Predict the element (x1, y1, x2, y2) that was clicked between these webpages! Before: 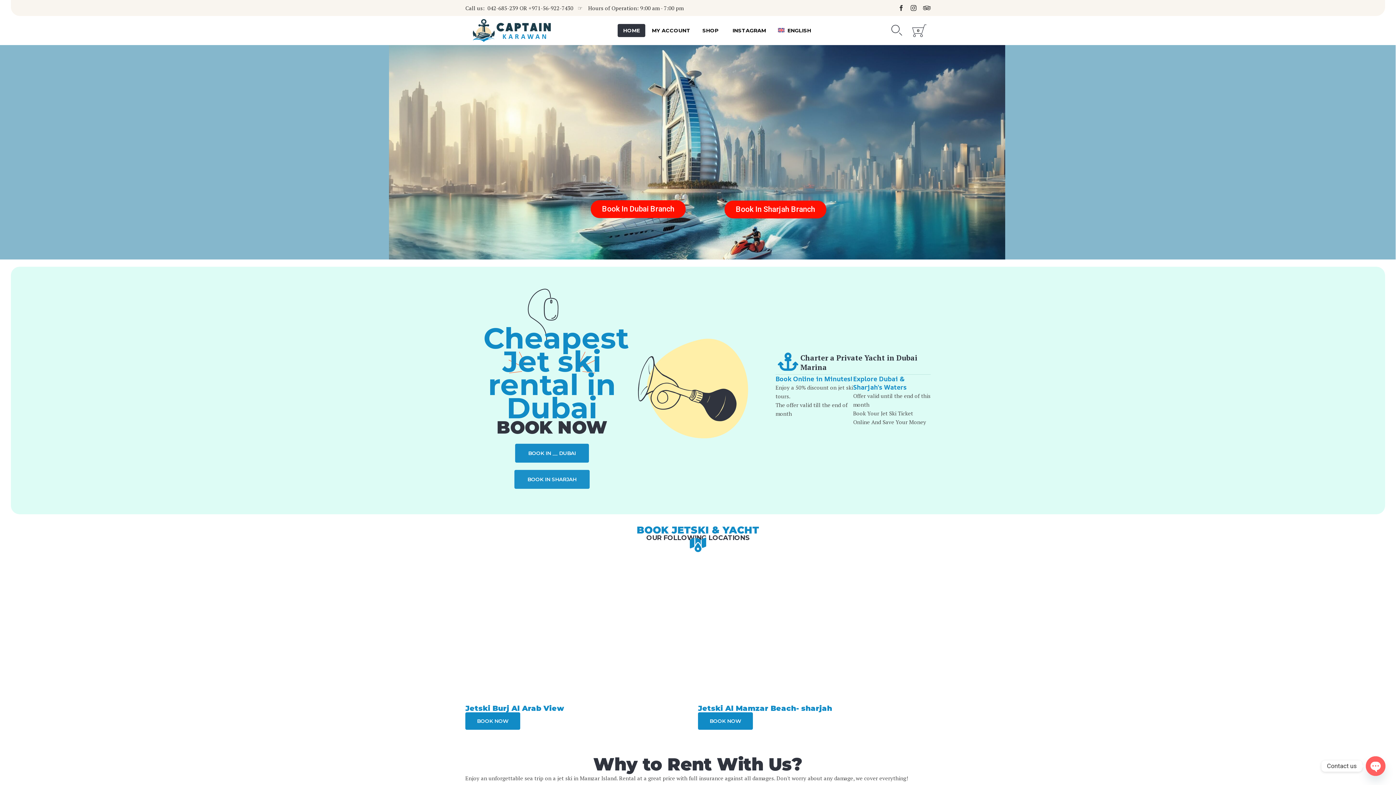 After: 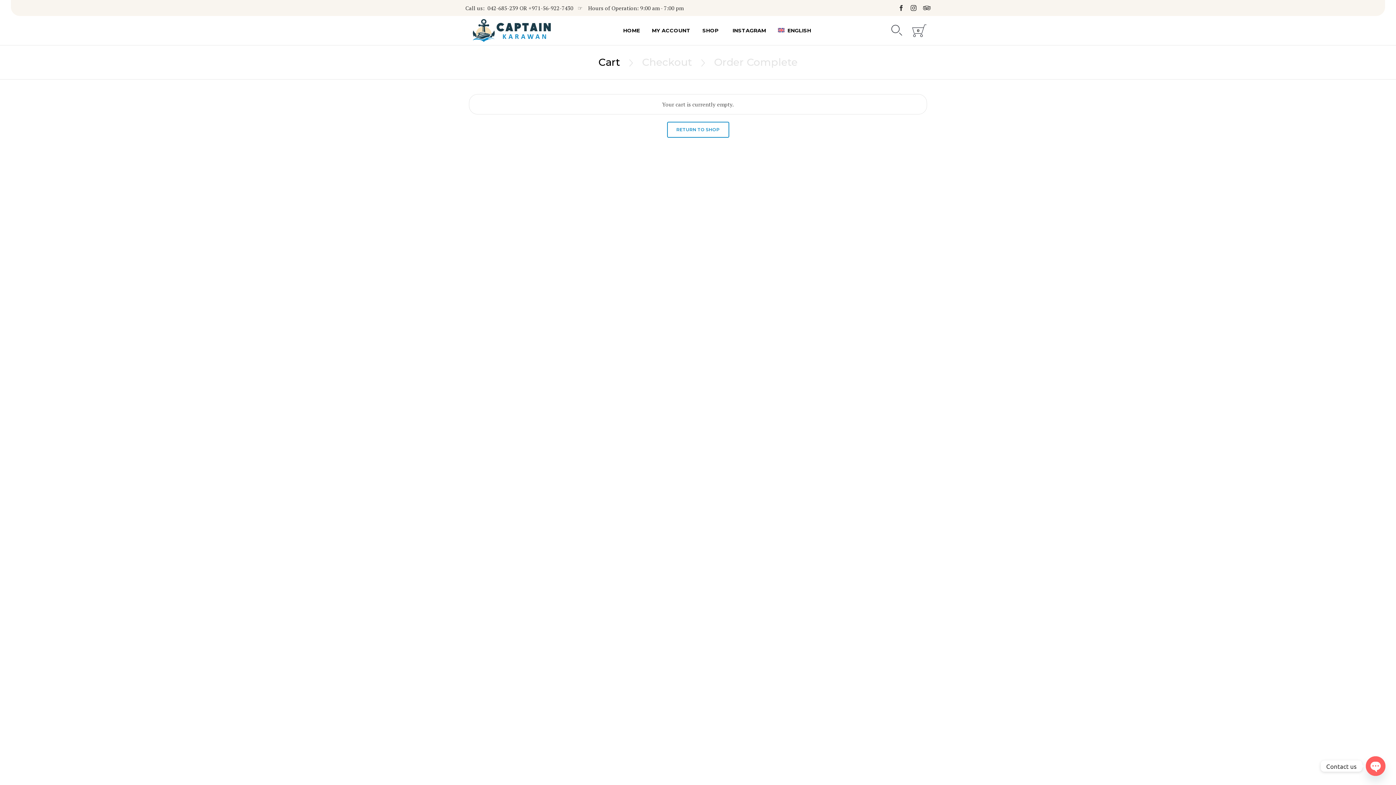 Action: bbox: (912, 23, 923, 37) label: 
0